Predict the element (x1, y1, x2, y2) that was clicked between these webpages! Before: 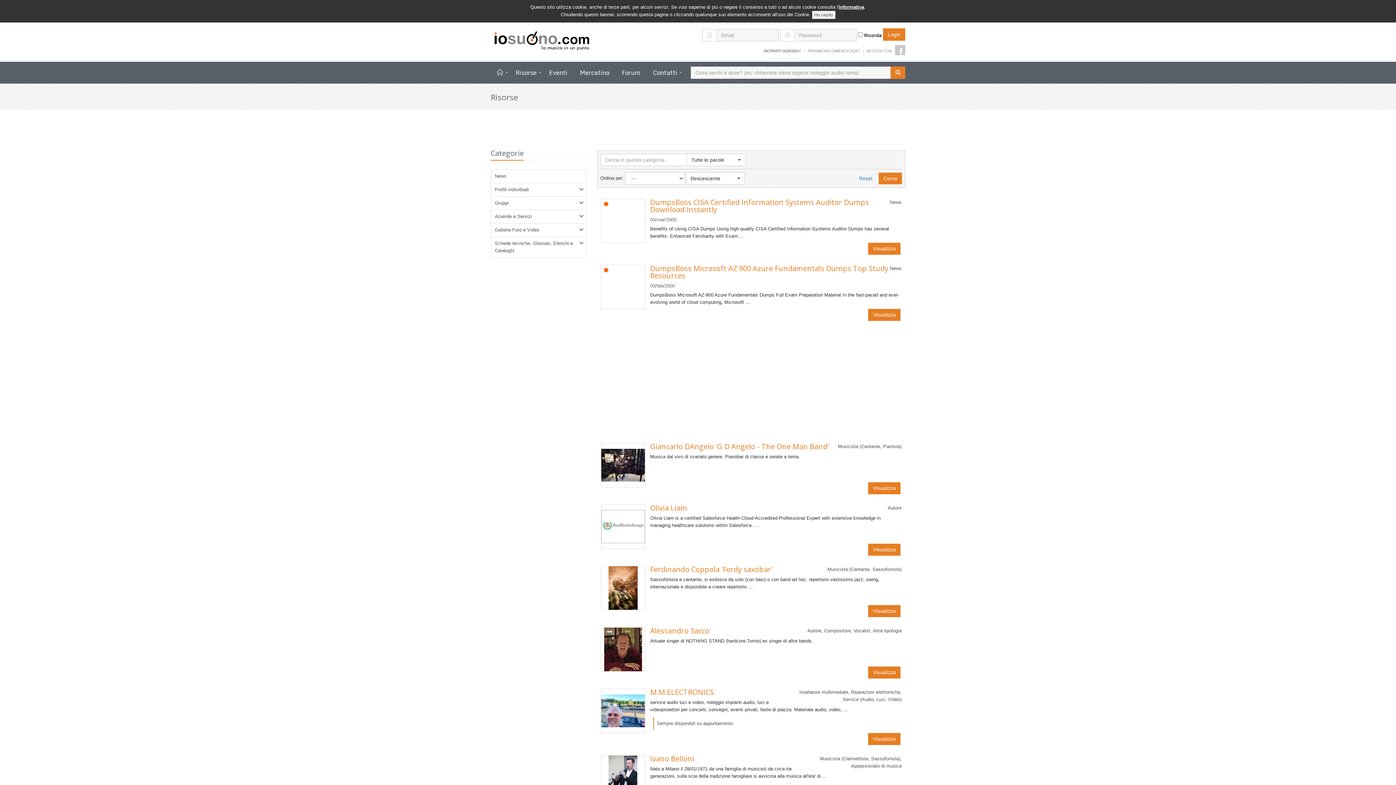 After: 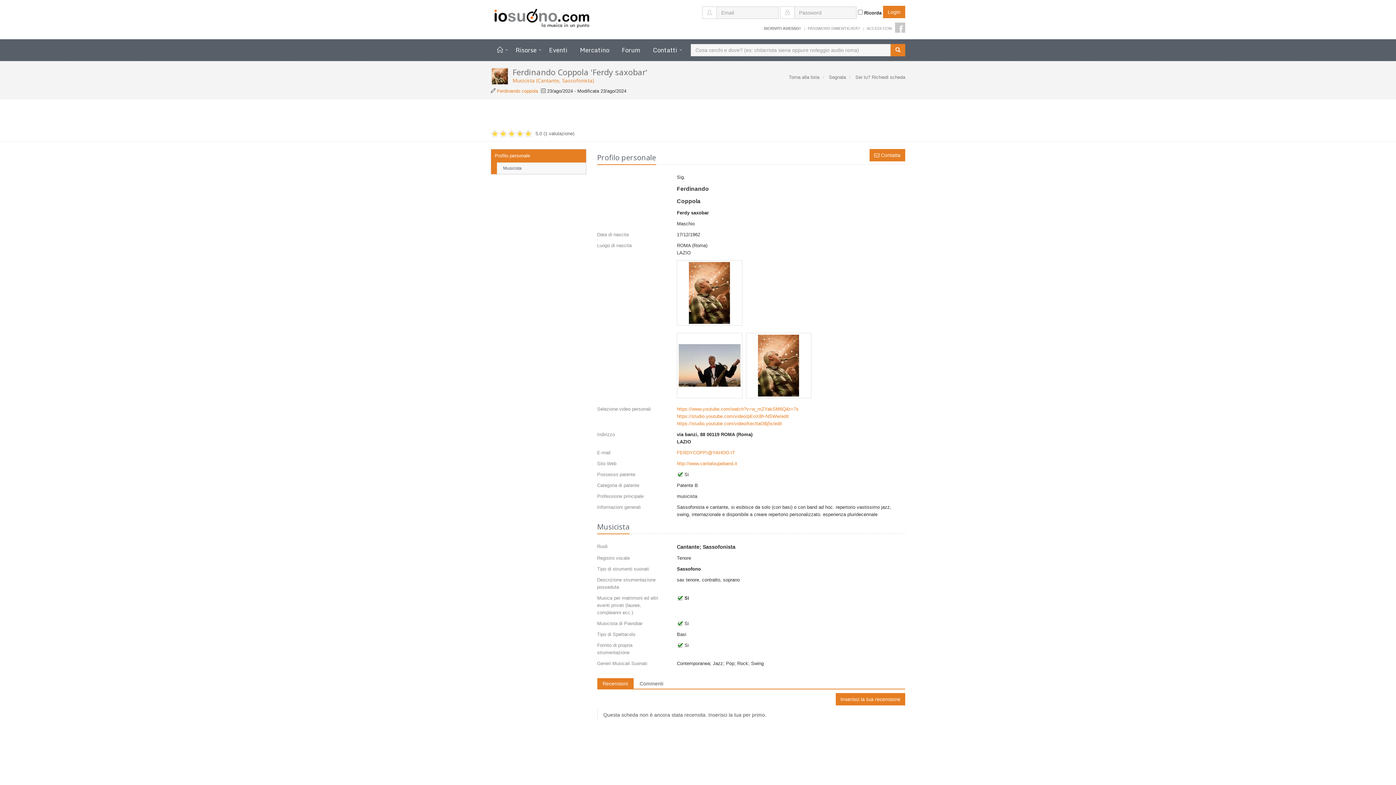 Action: bbox: (608, 566, 637, 610)